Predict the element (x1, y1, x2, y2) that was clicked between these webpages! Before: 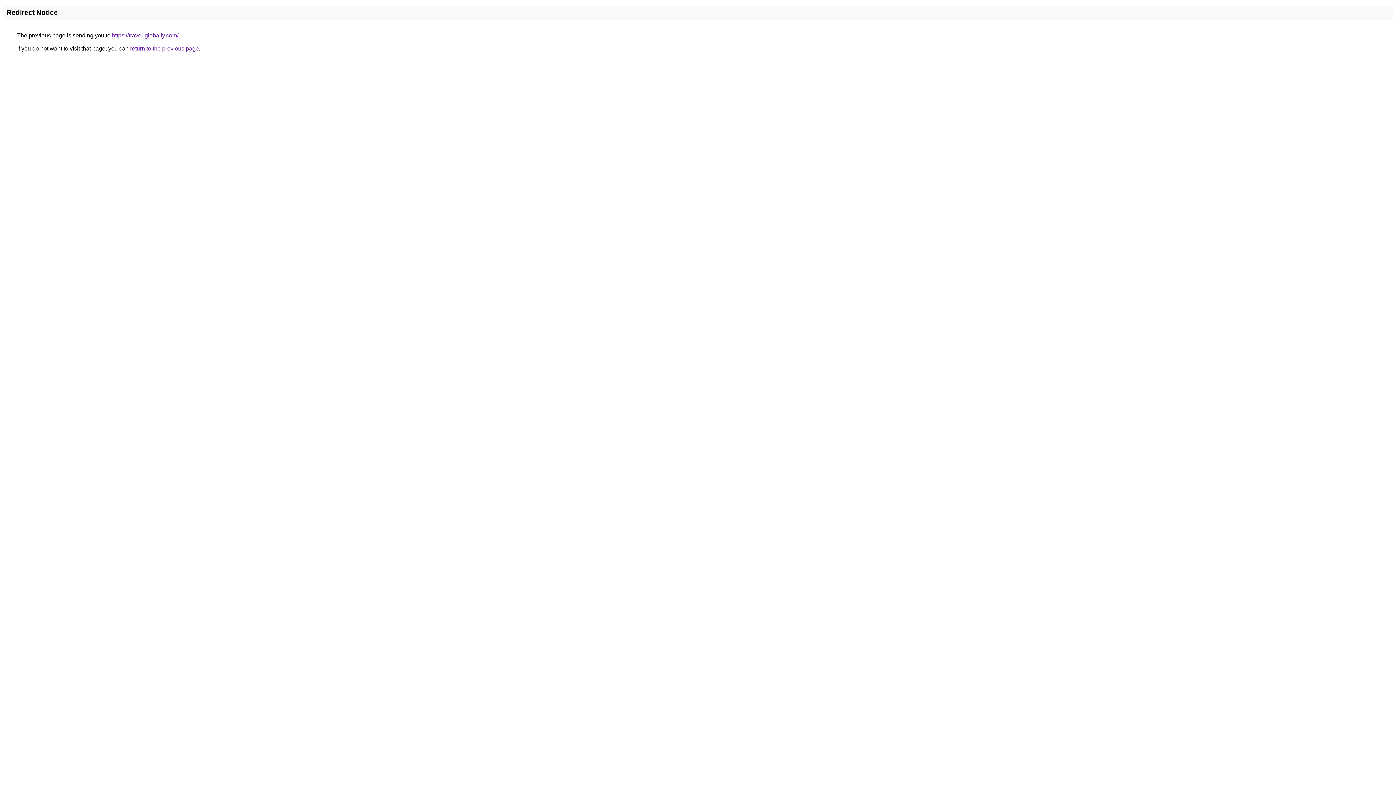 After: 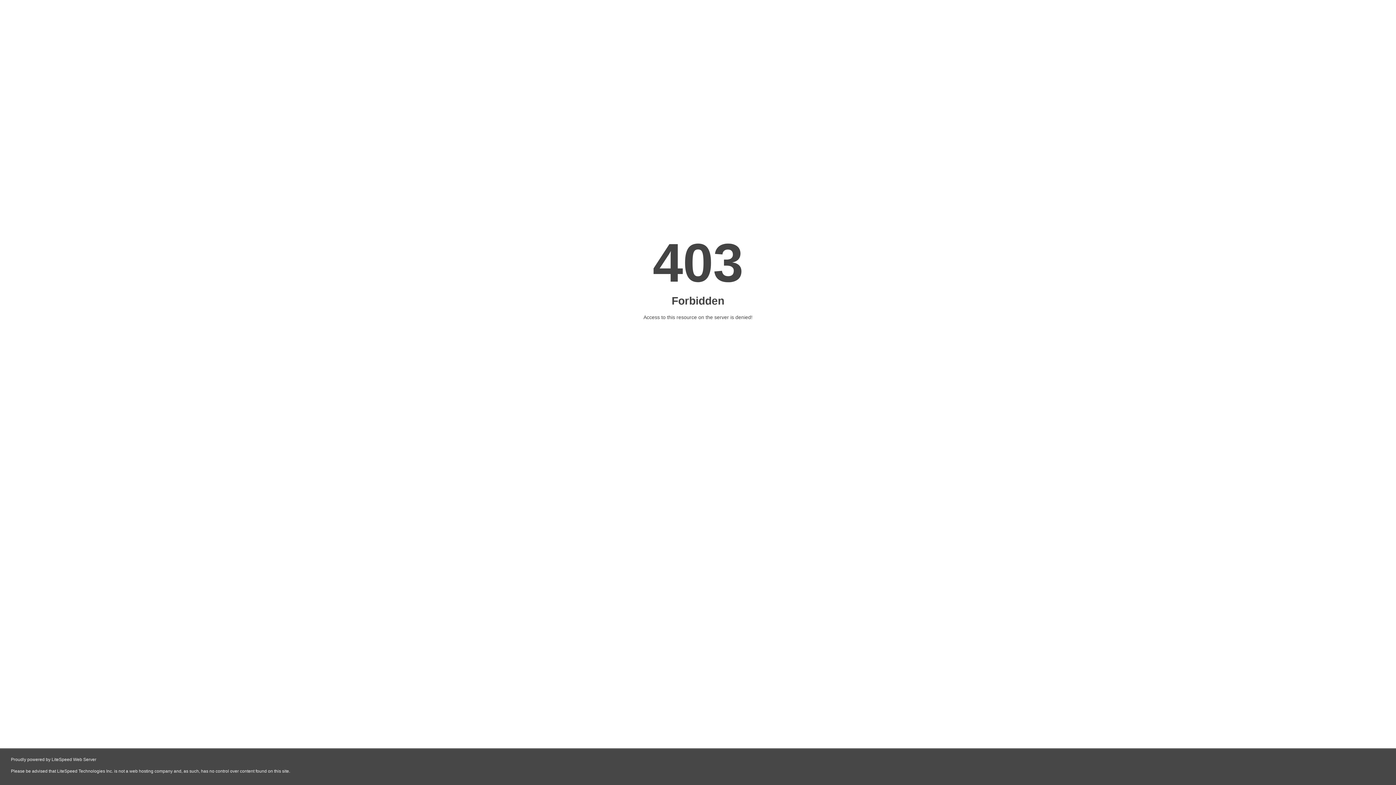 Action: label: https://travel-globally.com/ bbox: (112, 32, 178, 38)